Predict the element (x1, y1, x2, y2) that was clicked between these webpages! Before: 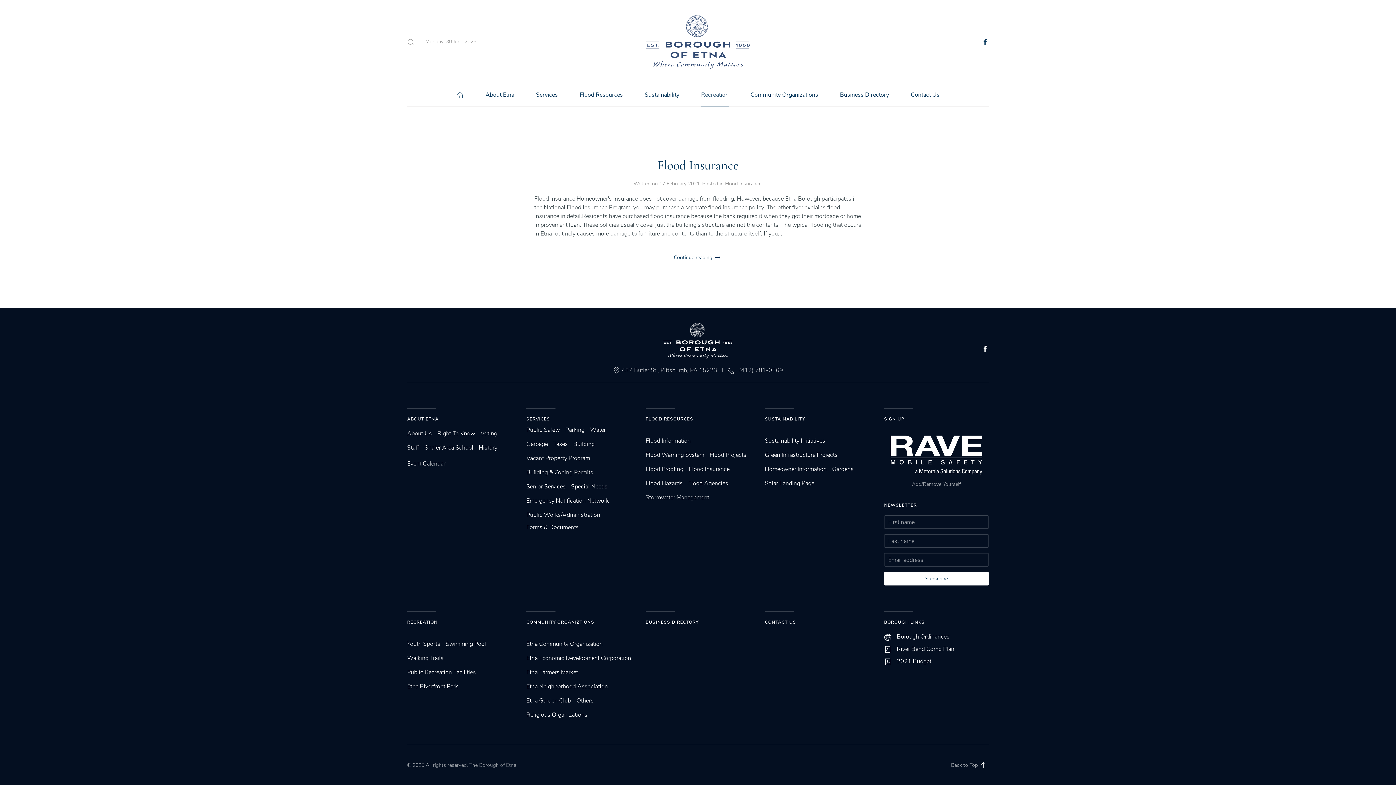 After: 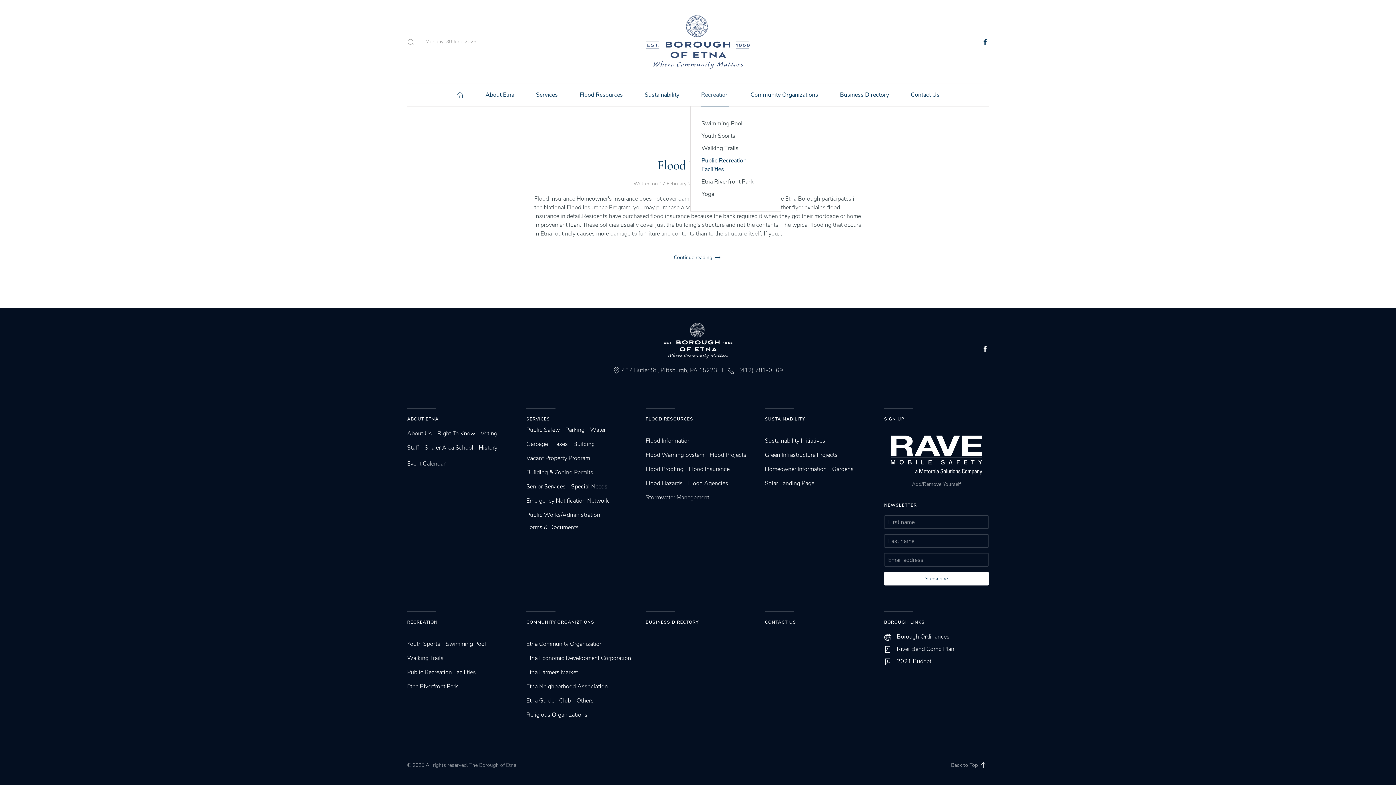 Action: bbox: (690, 84, 739, 105) label: Recreation